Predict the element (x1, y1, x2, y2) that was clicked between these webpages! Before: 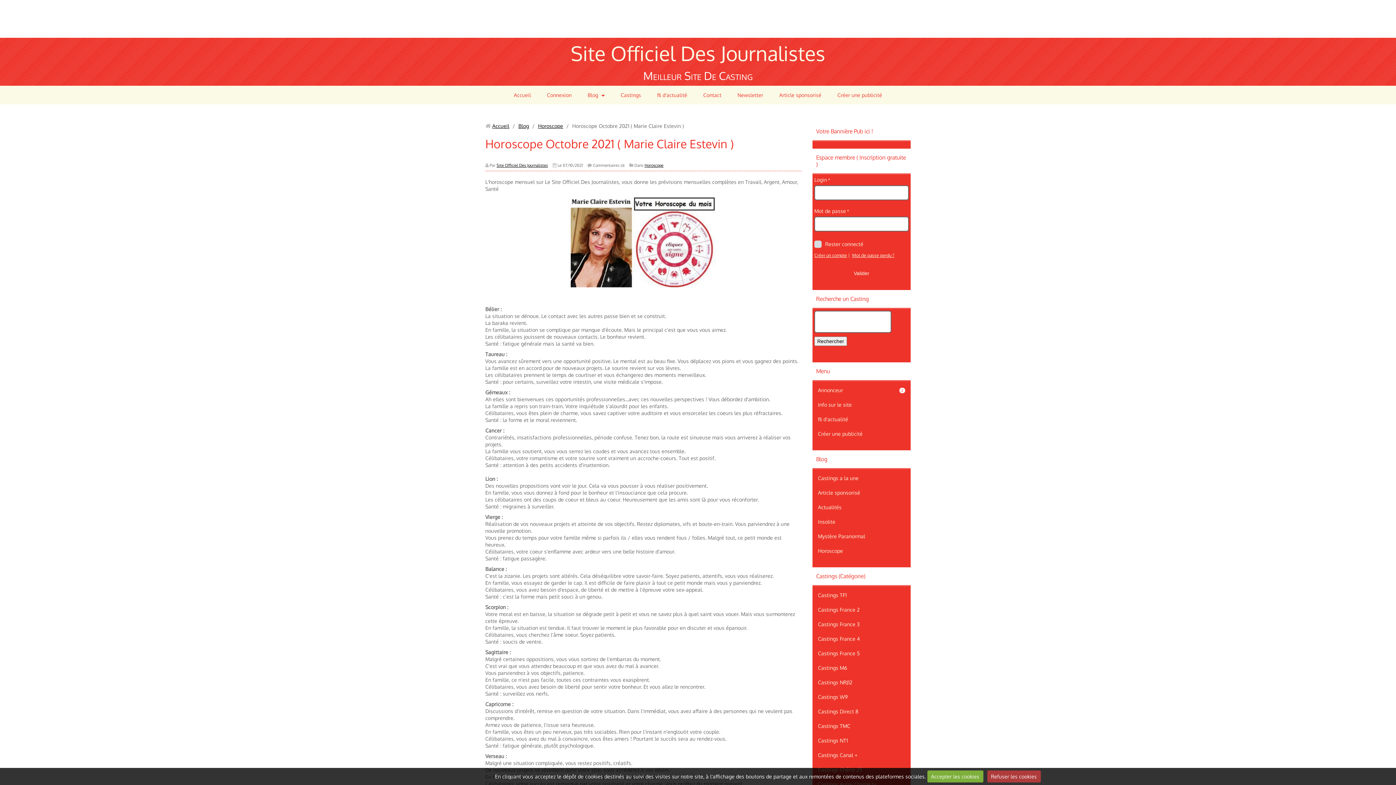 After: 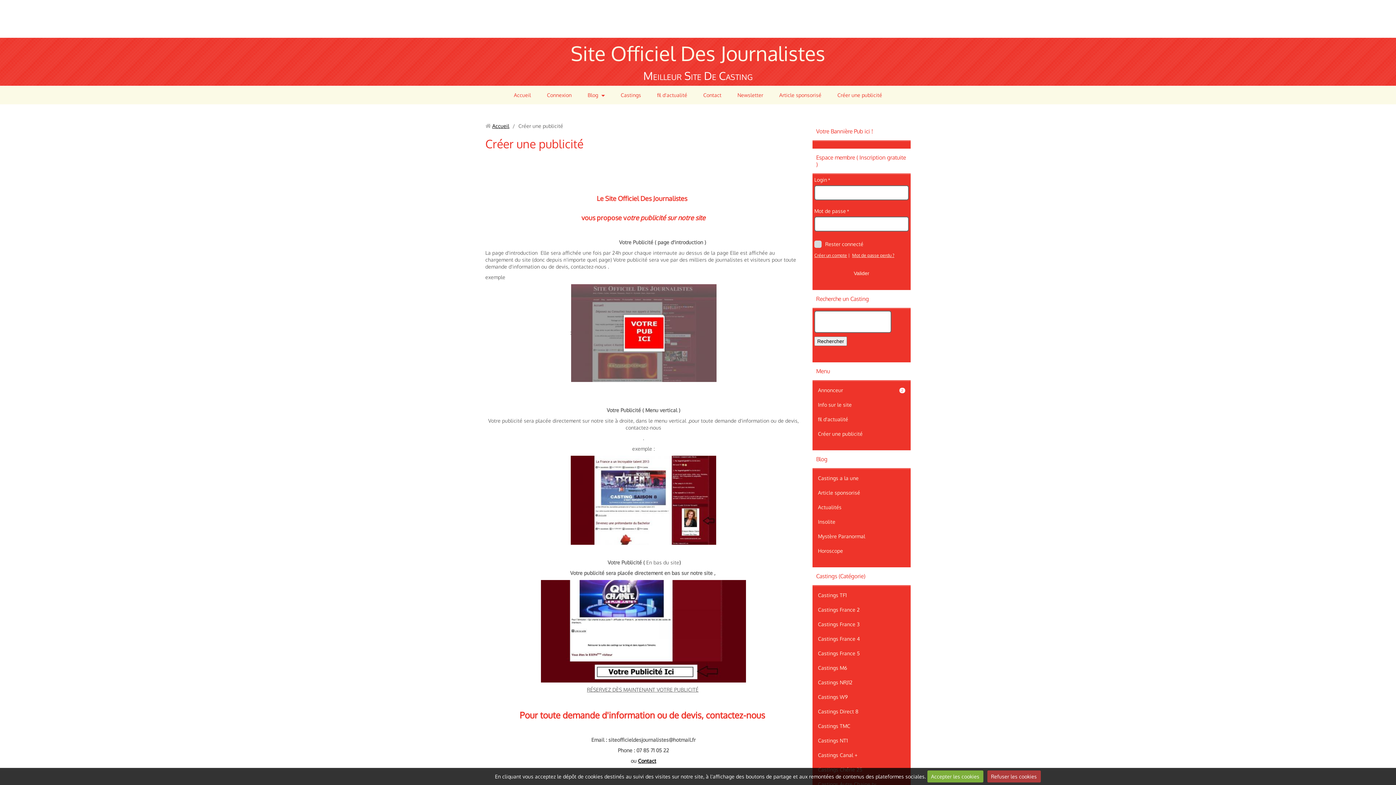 Action: bbox: (830, 86, 889, 104) label: Créer une publicité